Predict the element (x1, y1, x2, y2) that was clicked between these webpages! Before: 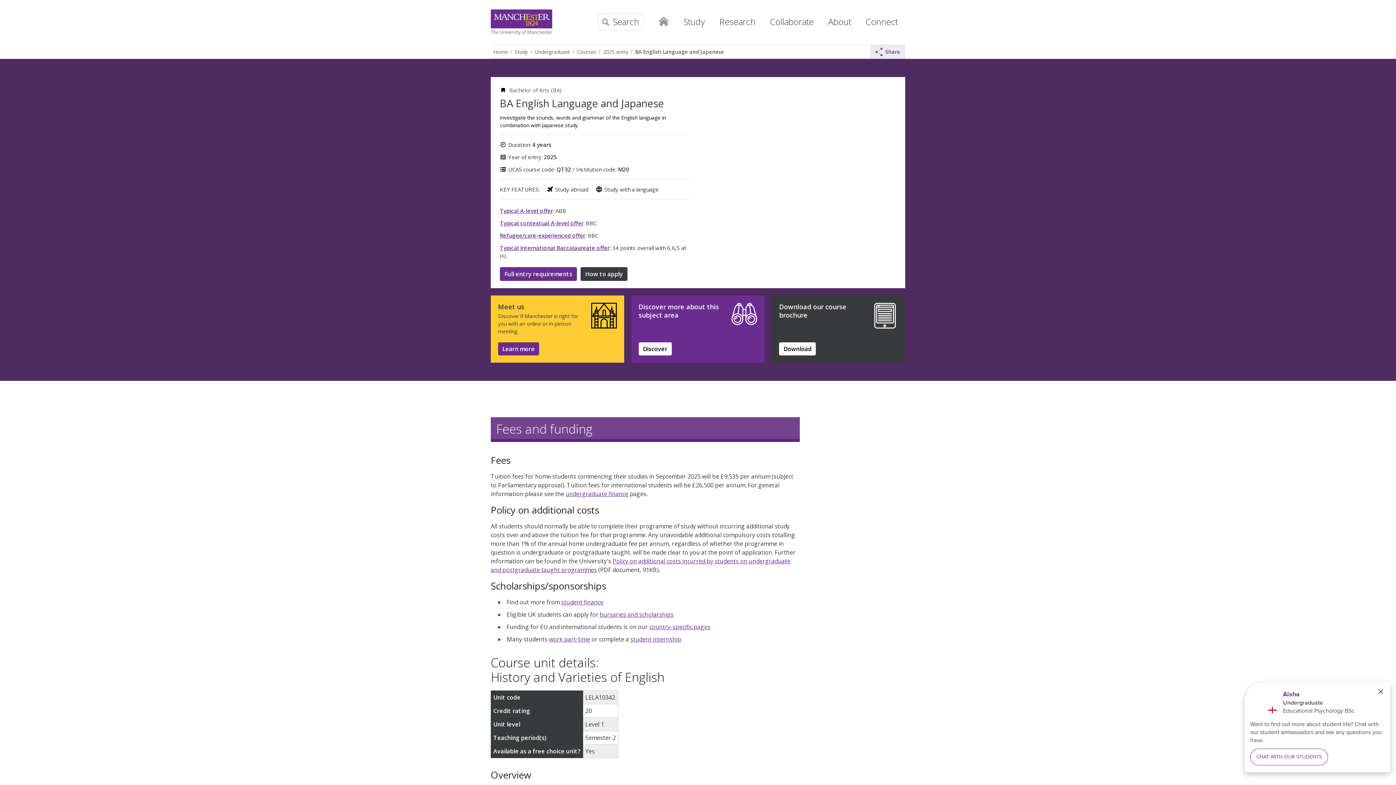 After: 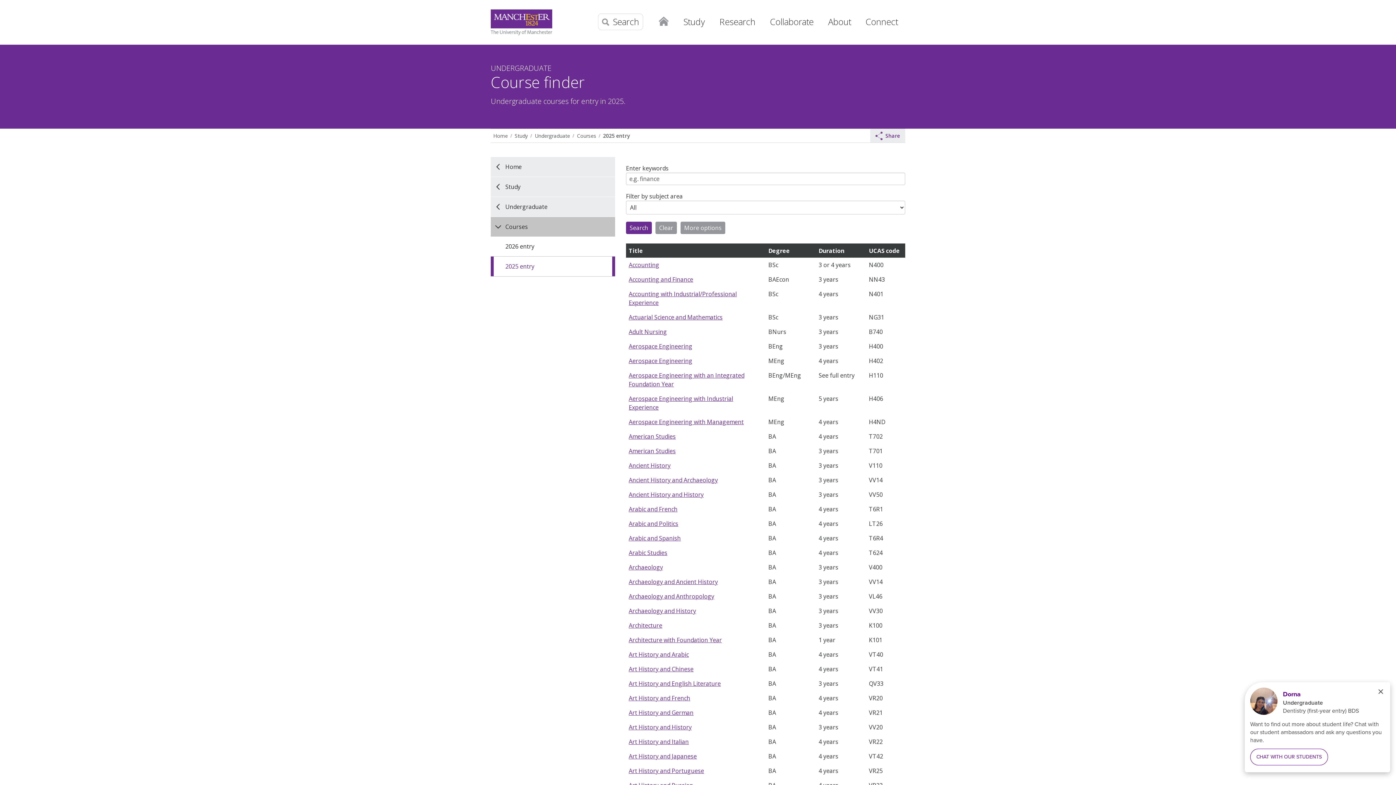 Action: bbox: (600, 46, 632, 56) label: 2025 entry